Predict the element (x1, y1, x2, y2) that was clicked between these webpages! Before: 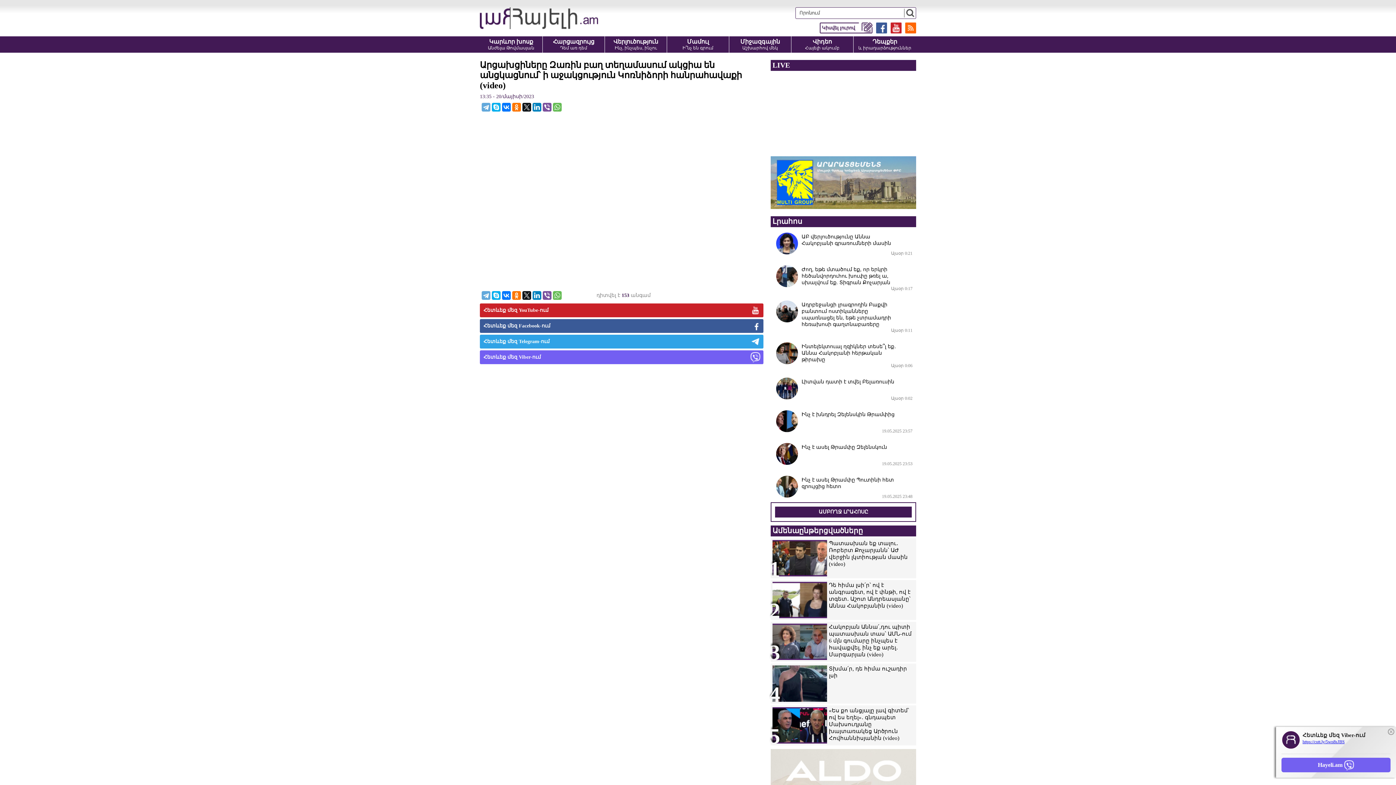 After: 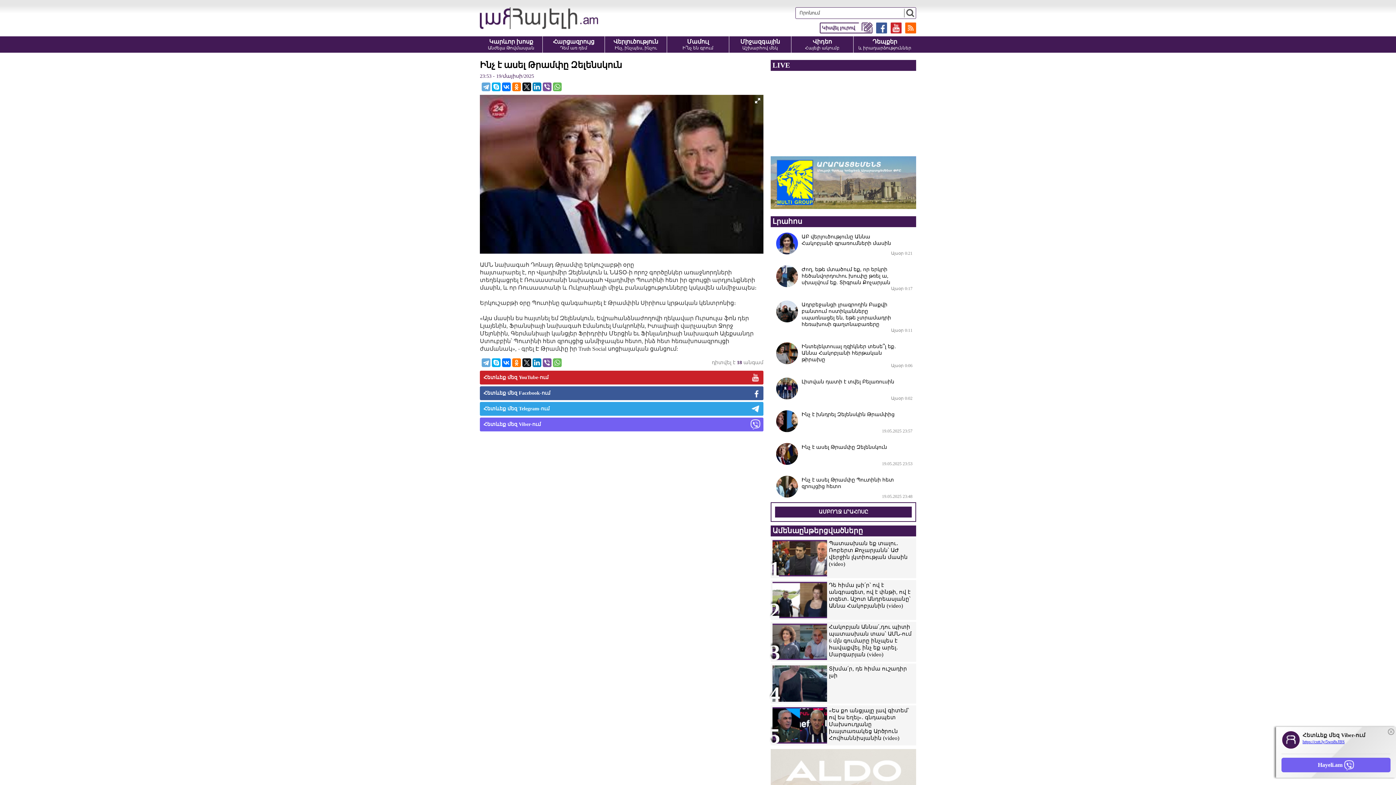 Action: bbox: (770, 437, 916, 470) label: Ինչ է ասել Թրամփը Զելենսկուն
19.05.2025 23:53